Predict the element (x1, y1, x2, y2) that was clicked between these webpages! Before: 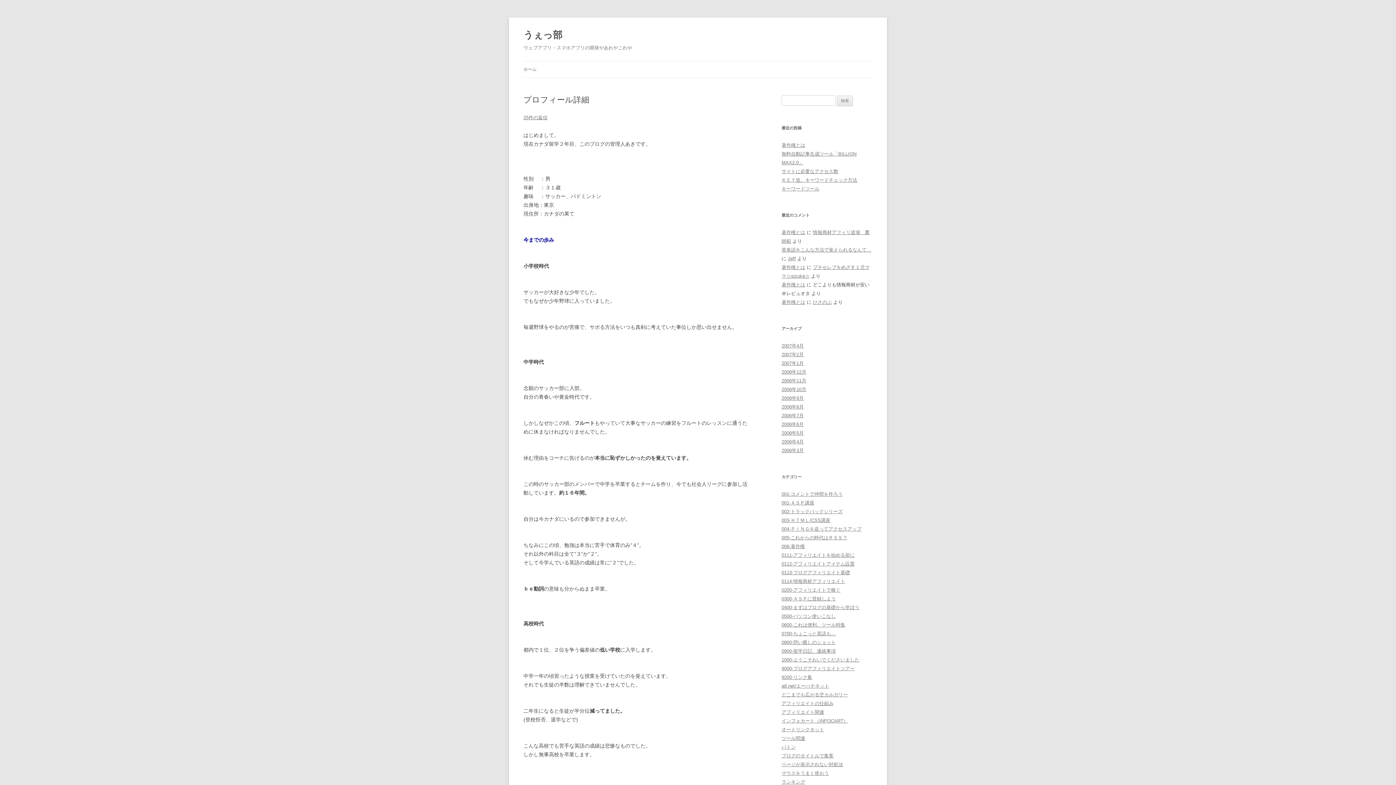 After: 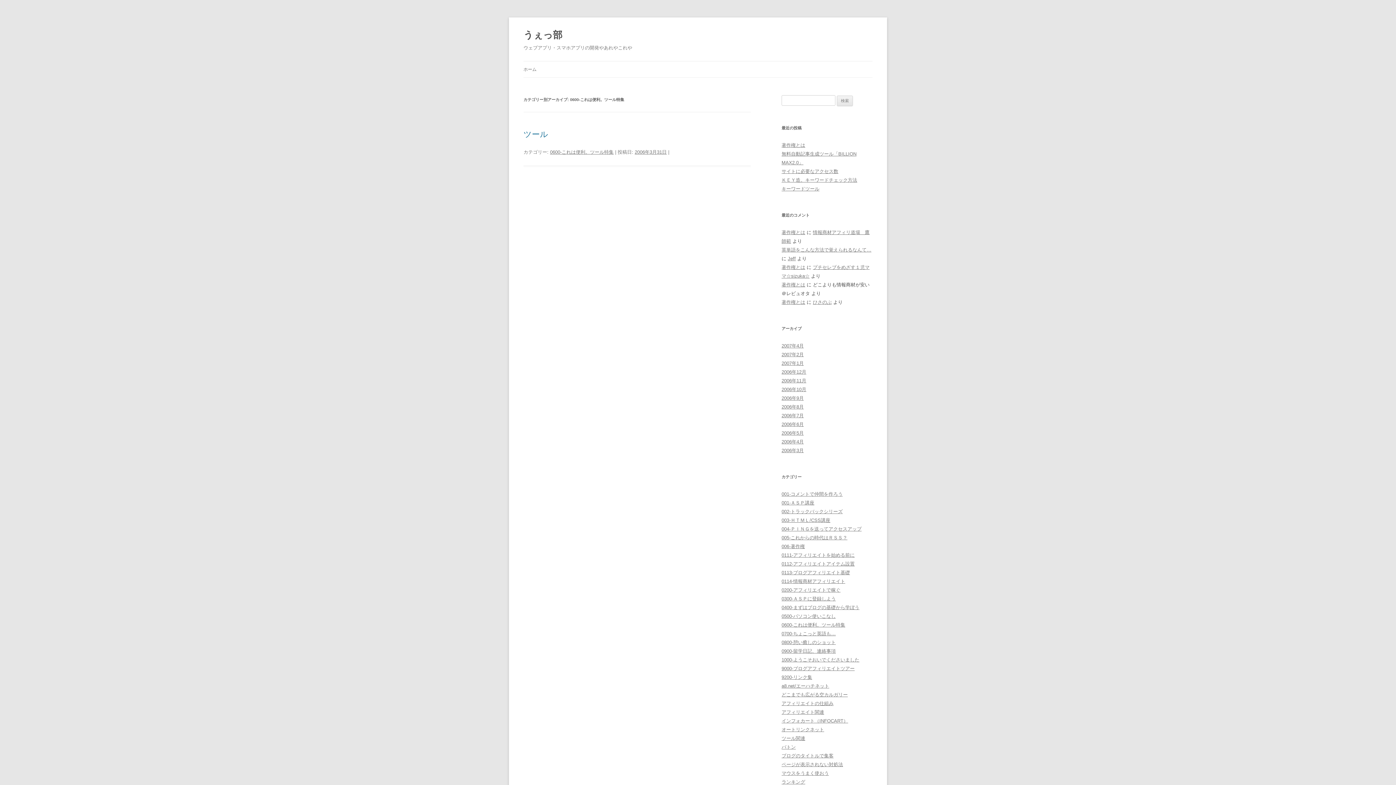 Action: label: 0600-これは便利。ツール特集 bbox: (781, 622, 845, 628)